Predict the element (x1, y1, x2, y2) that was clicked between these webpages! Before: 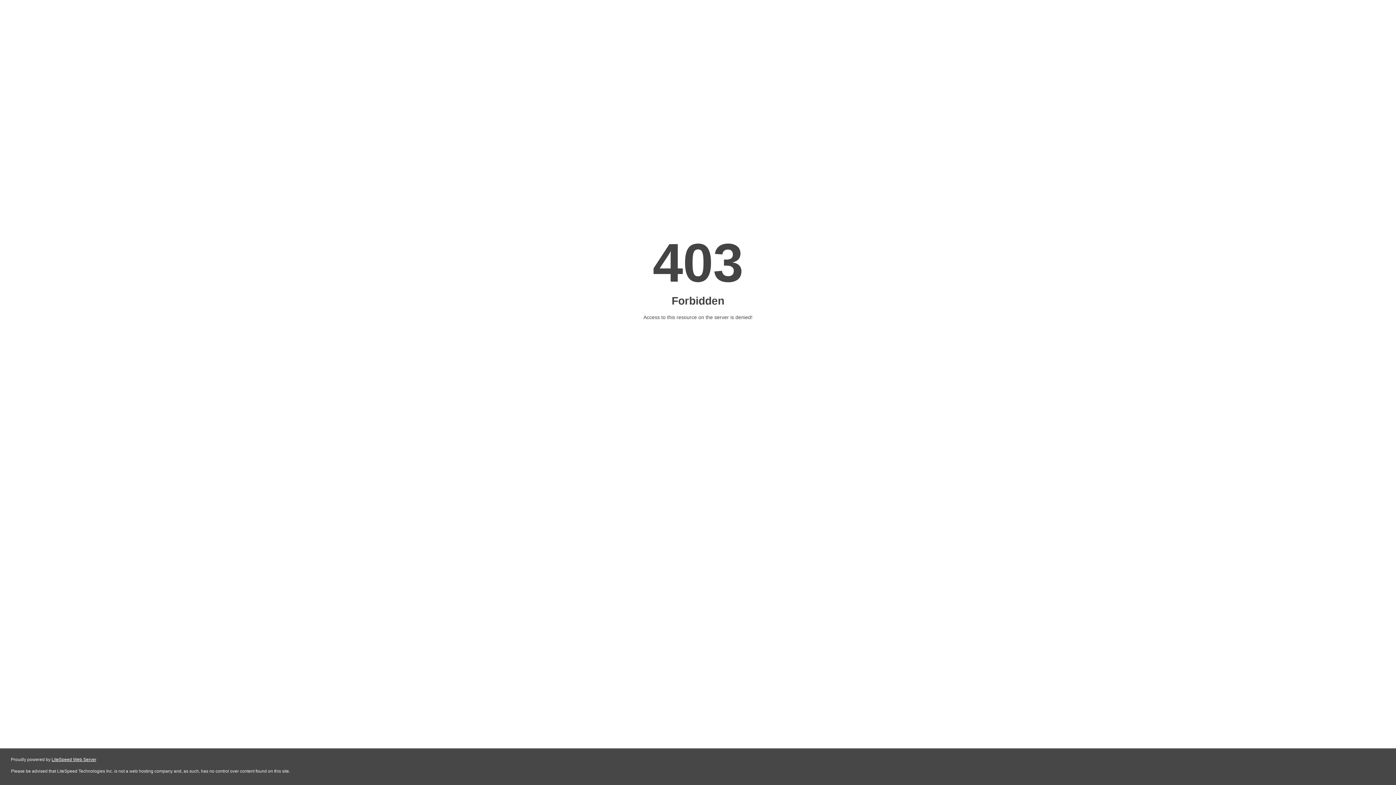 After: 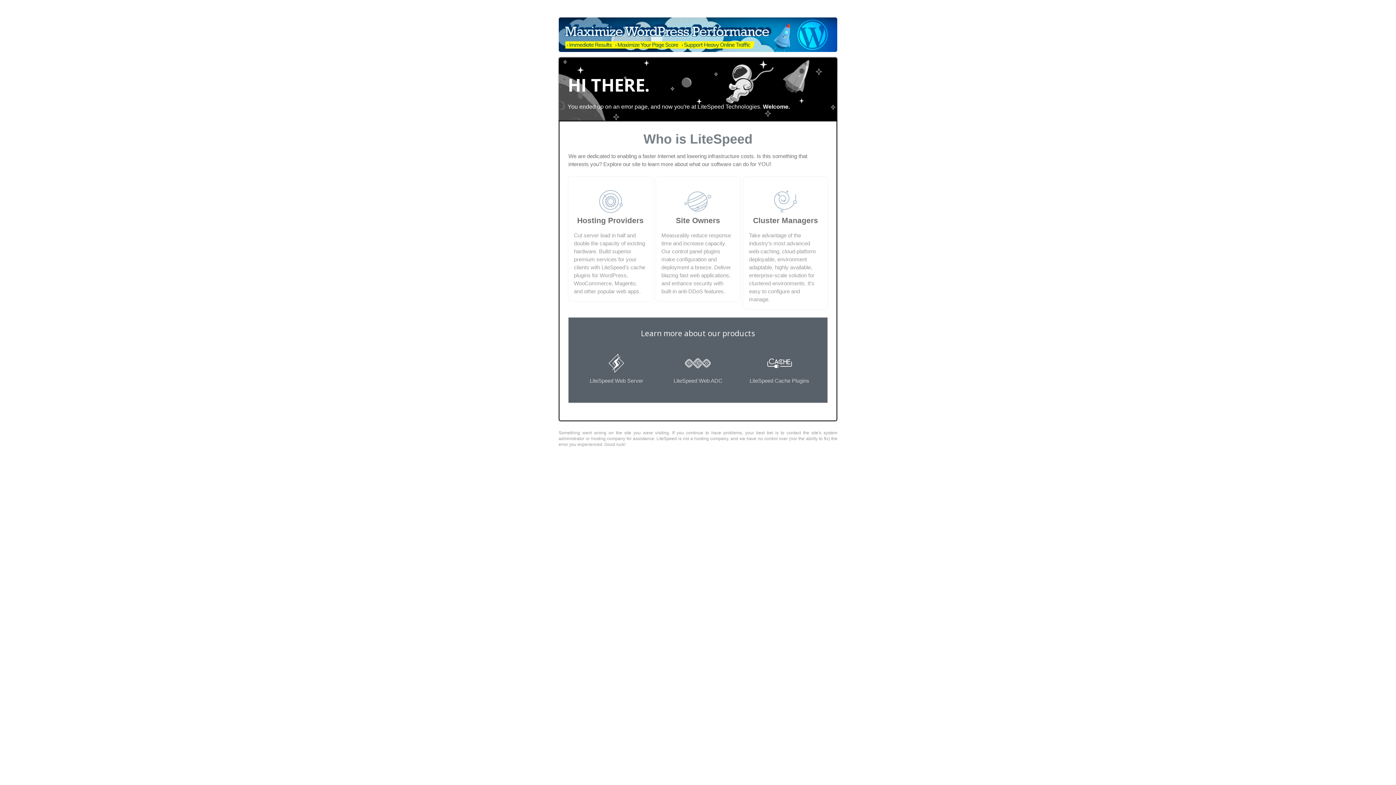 Action: label: LiteSpeed Web Server bbox: (51, 757, 96, 762)